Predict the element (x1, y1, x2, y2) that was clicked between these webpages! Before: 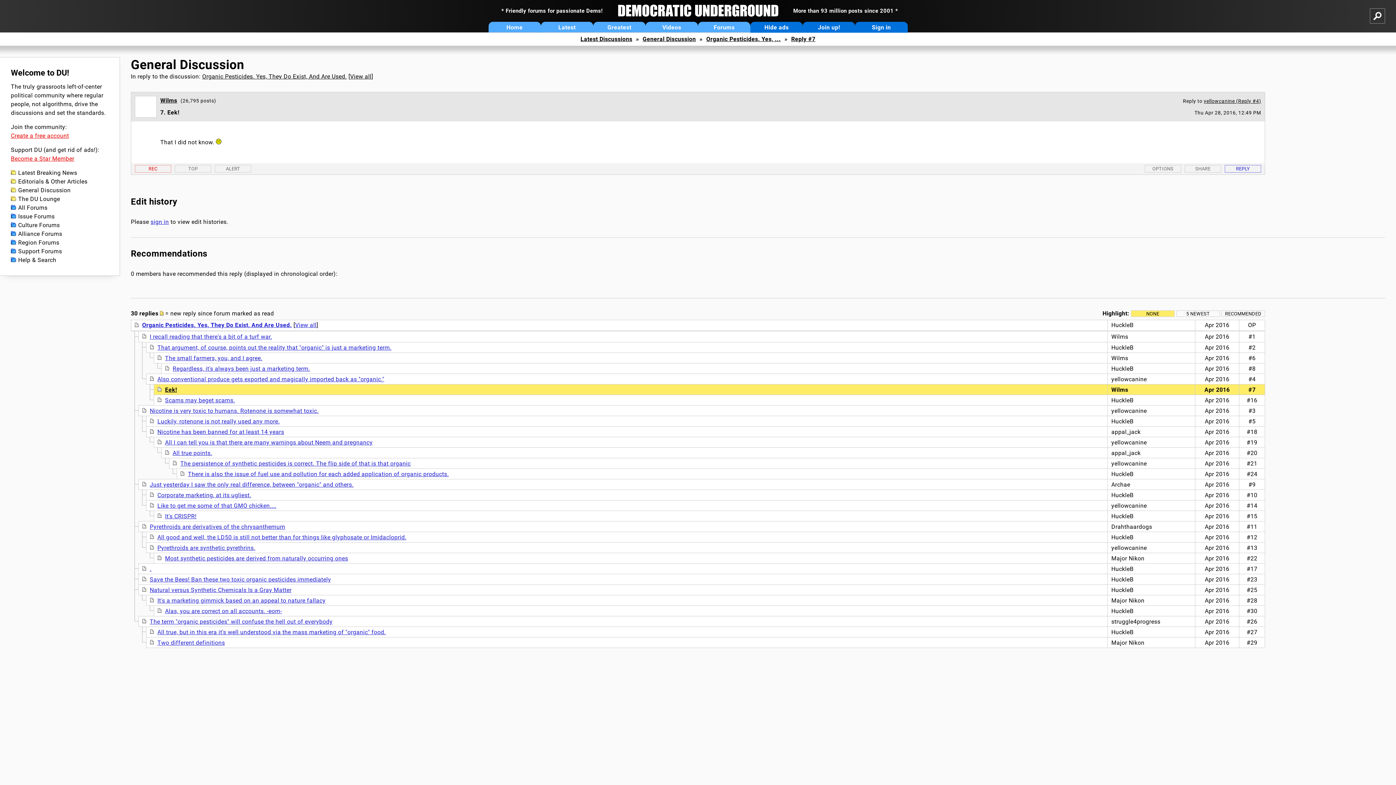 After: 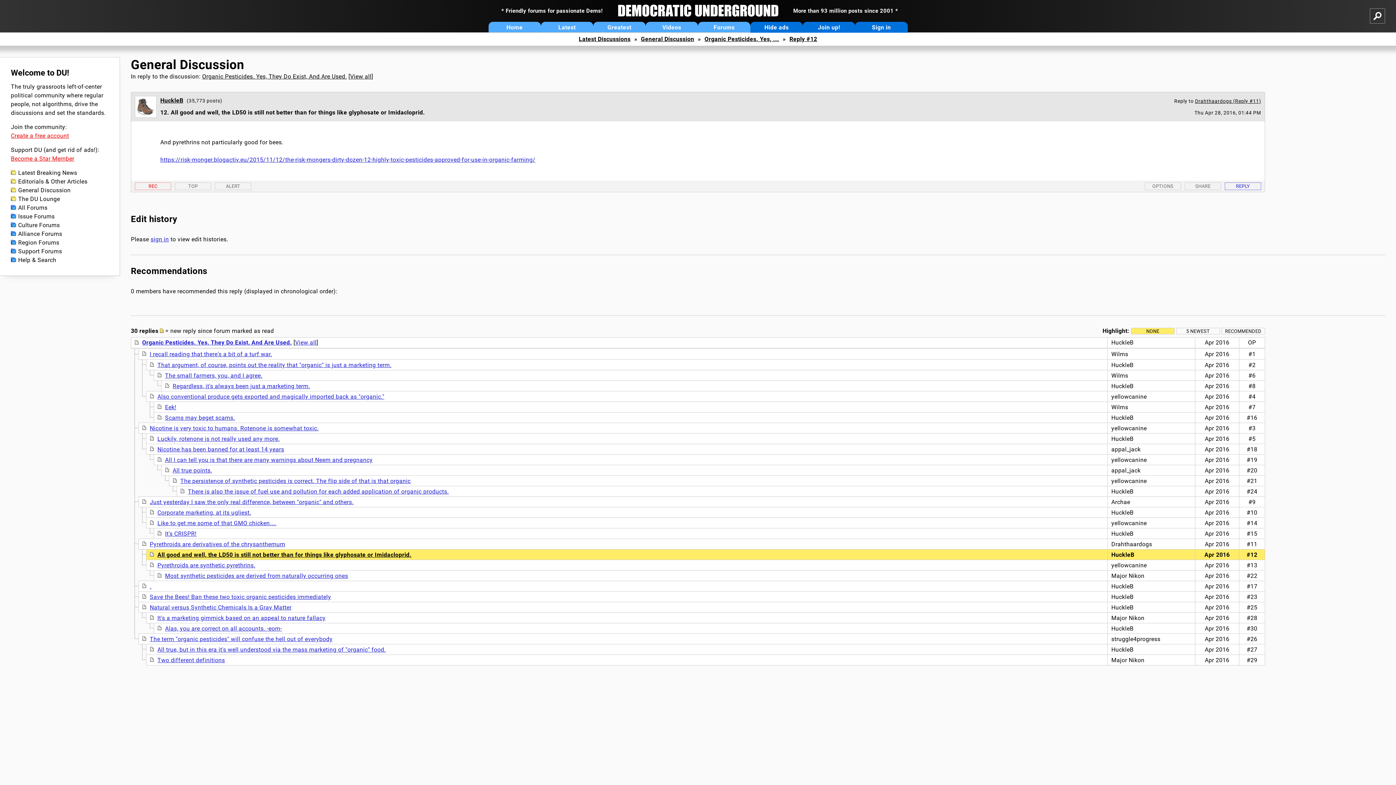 Action: label: All good and well, the LD50 is still not better than for things like glyphosate or Imidacloprid. bbox: (157, 534, 406, 541)